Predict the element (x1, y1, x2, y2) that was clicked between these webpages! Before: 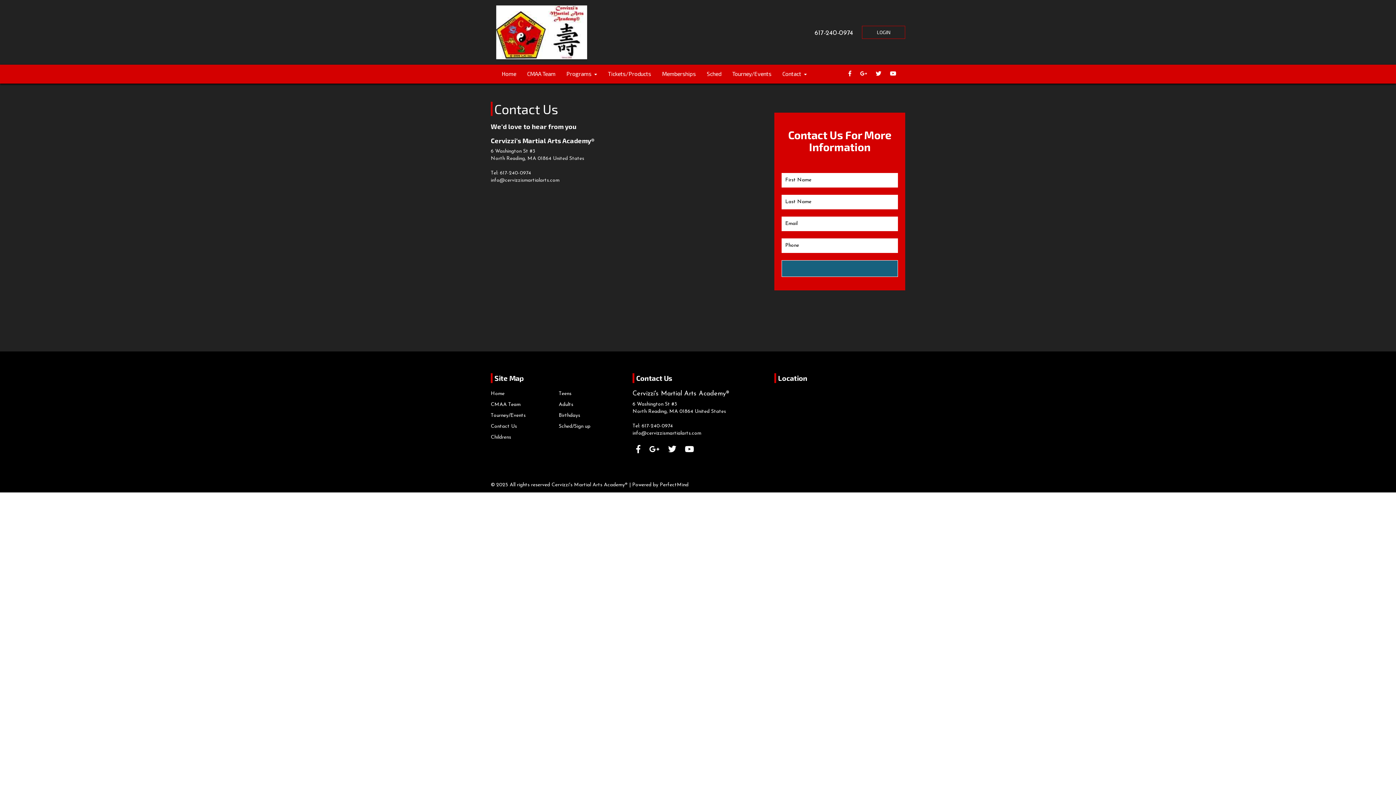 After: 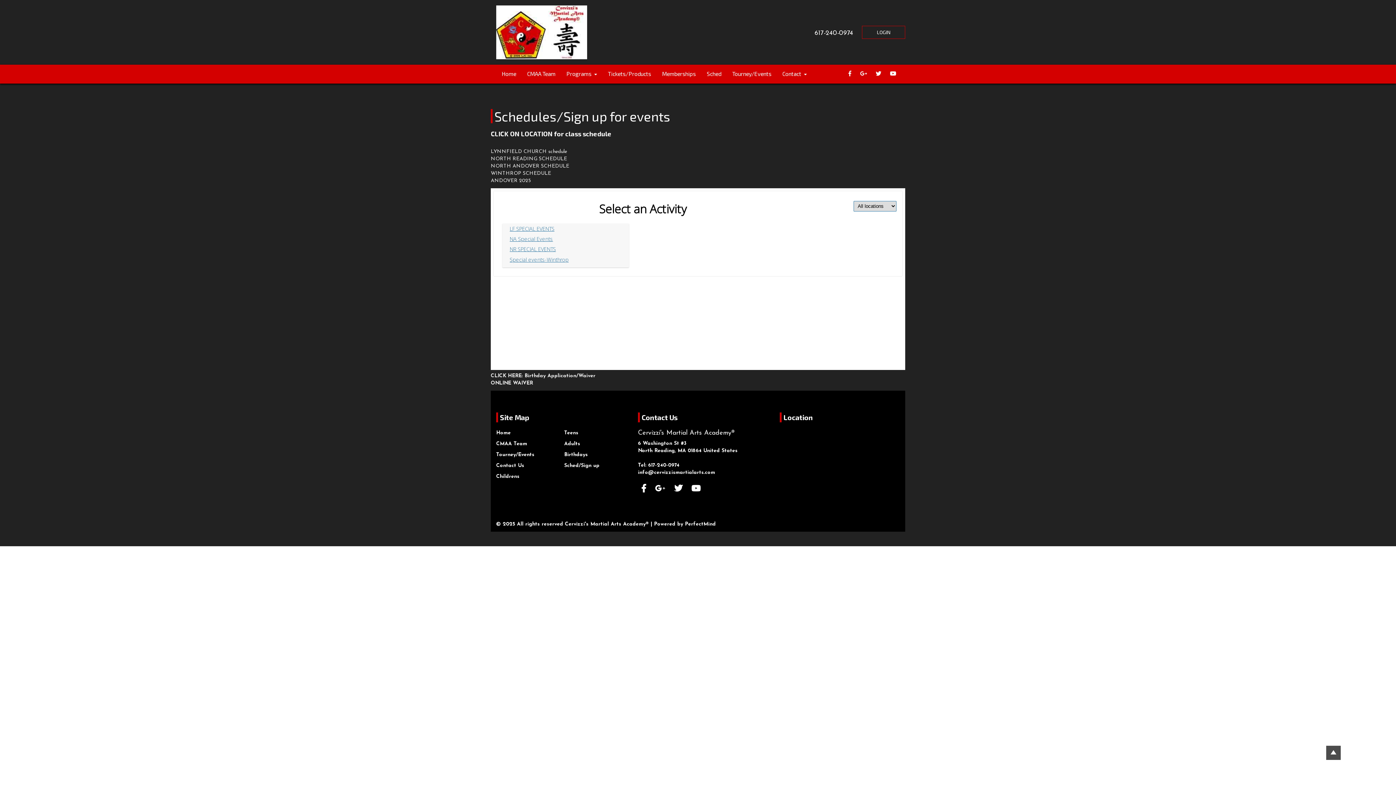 Action: label: Sched bbox: (701, 64, 726, 83)